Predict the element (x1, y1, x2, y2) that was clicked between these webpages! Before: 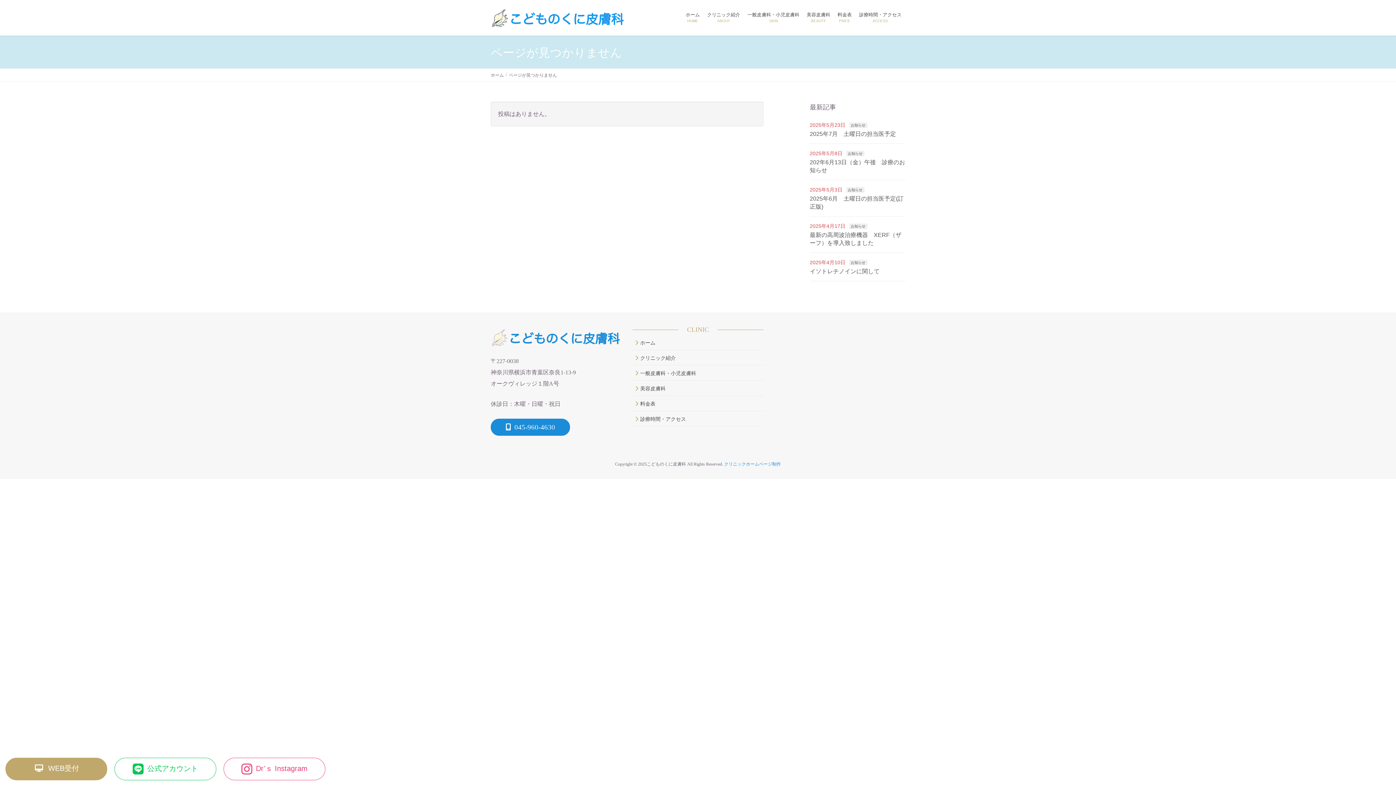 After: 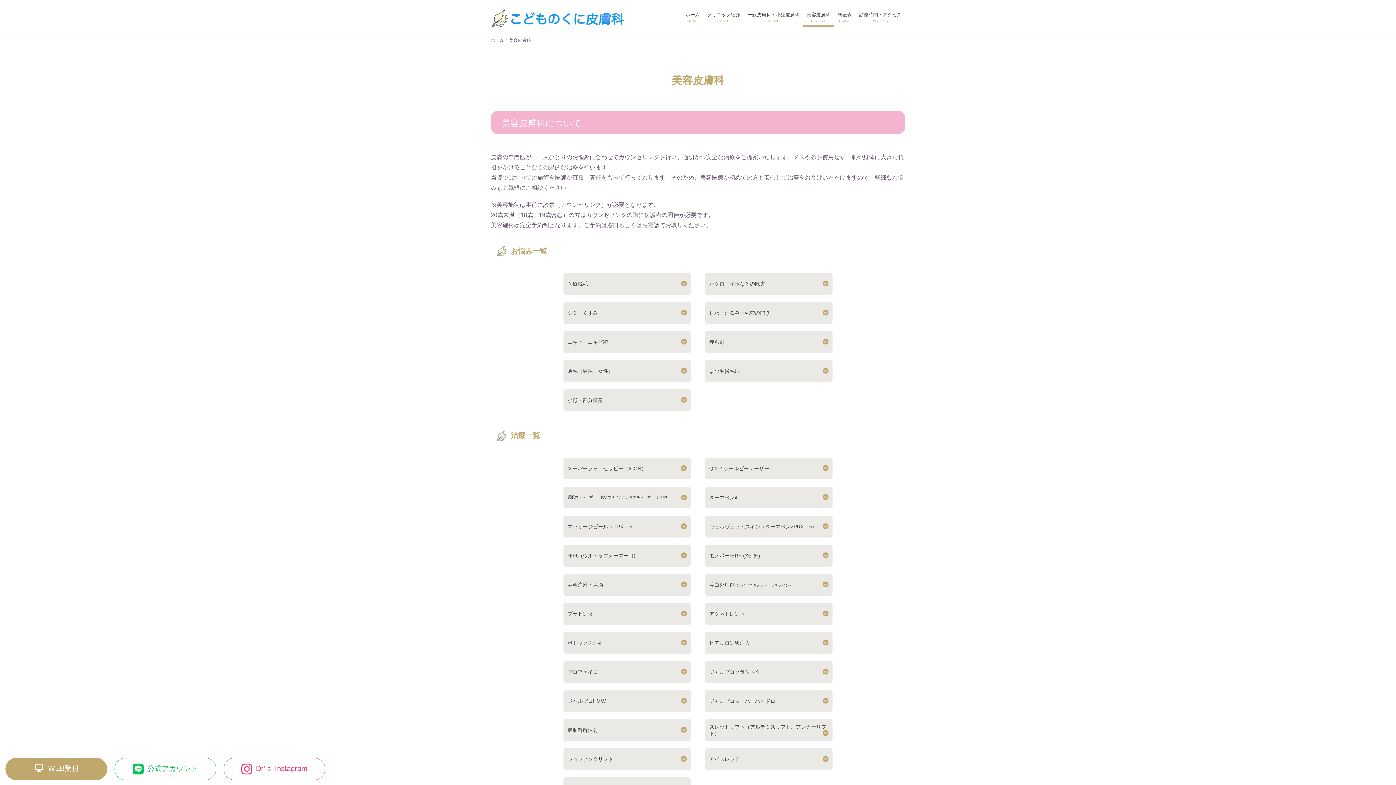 Action: label: 美容皮膚科
BEAUTY bbox: (803, 7, 834, 27)